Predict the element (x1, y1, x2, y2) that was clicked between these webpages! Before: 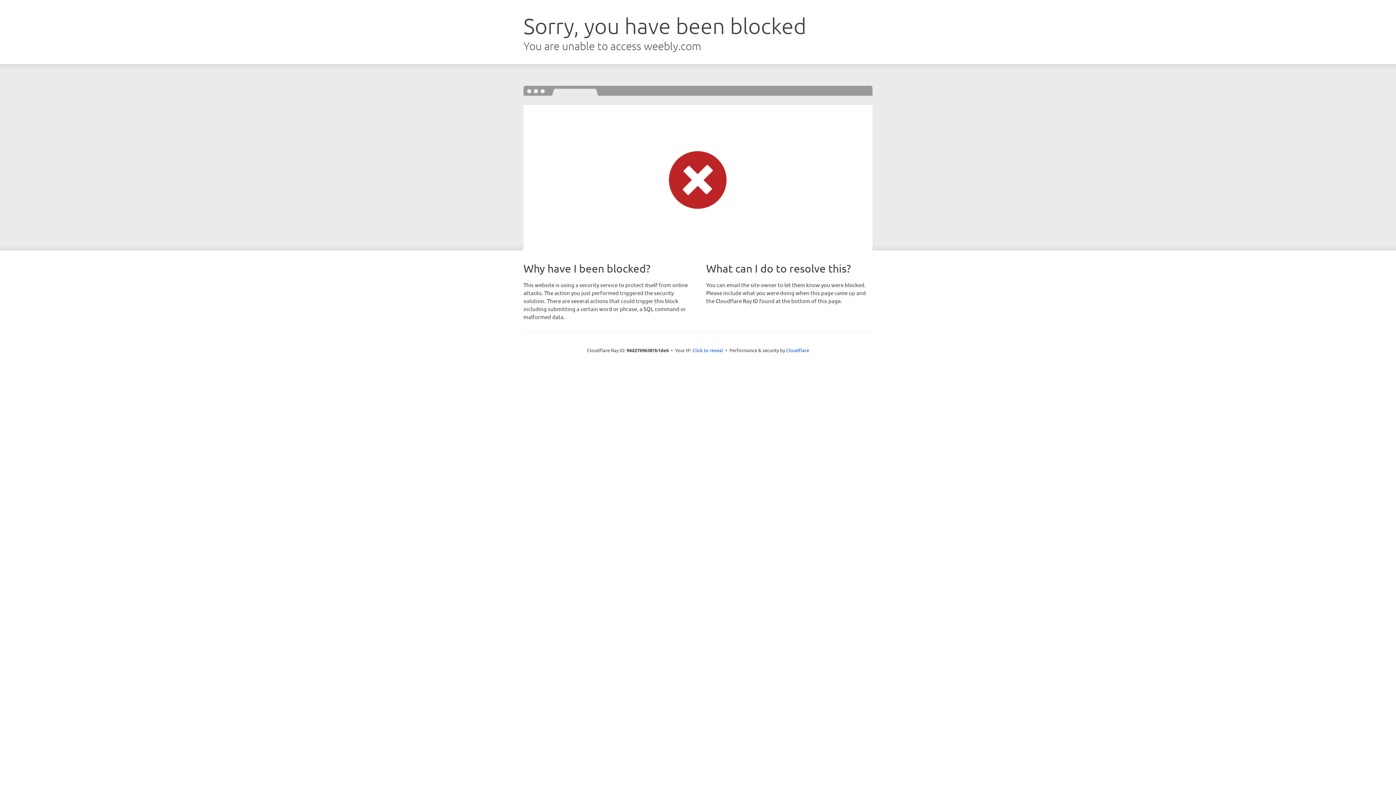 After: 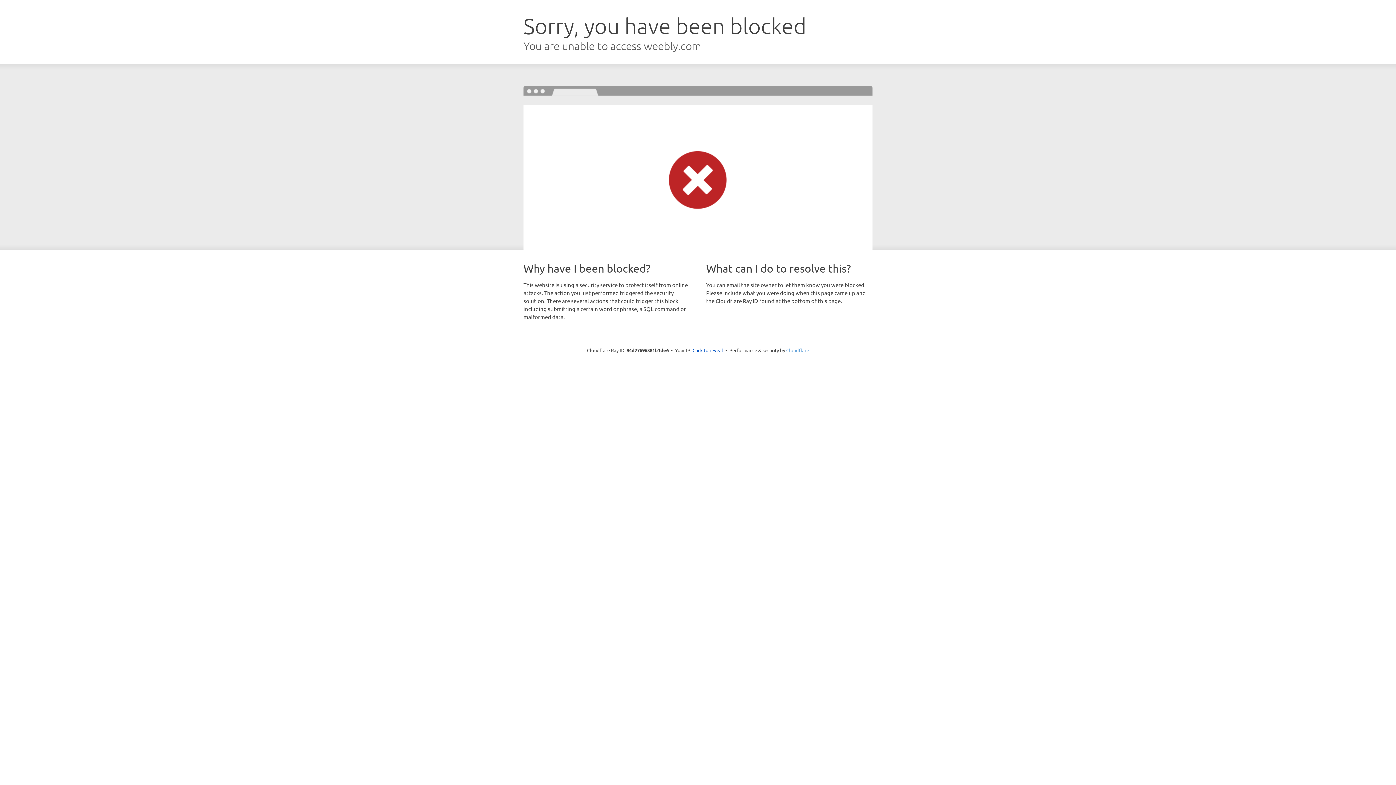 Action: bbox: (786, 347, 809, 353) label: Cloudflare